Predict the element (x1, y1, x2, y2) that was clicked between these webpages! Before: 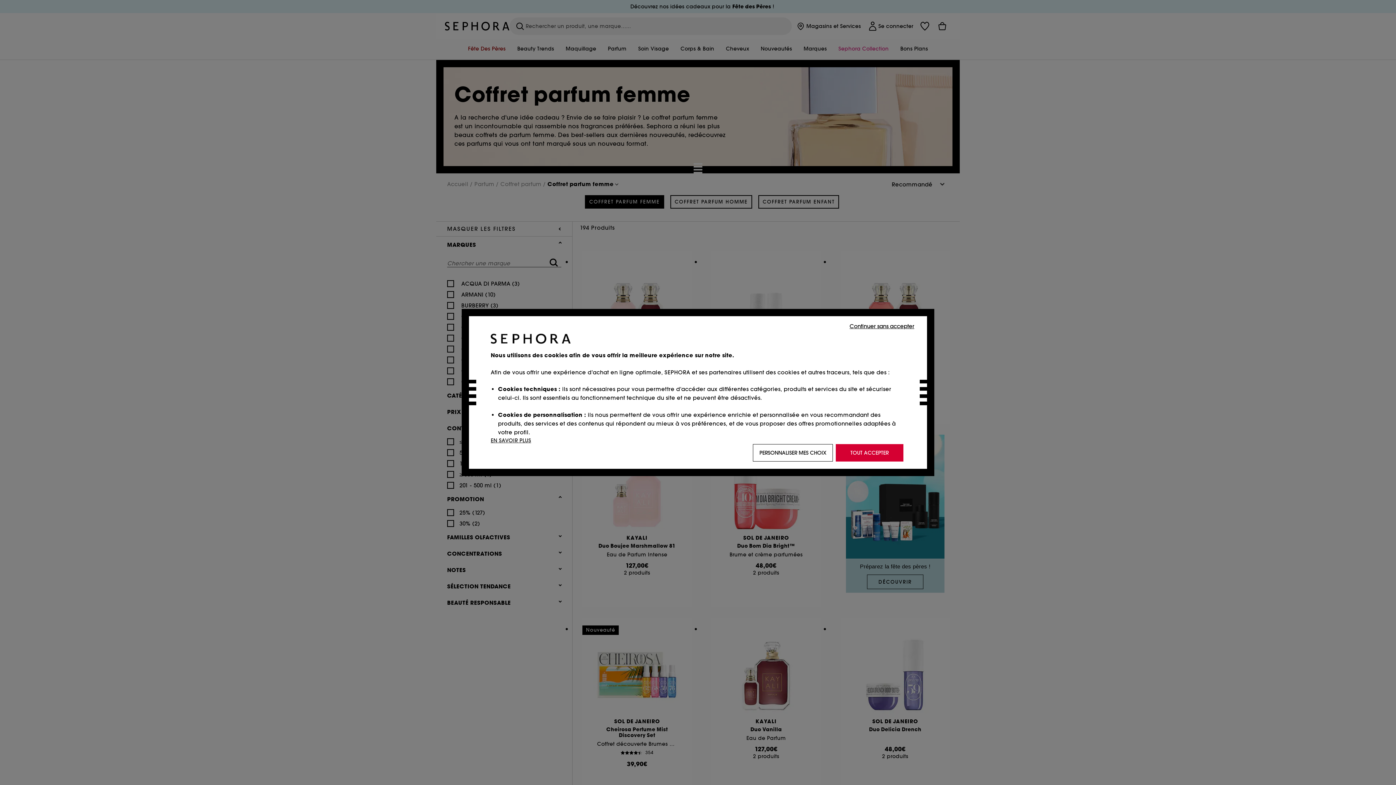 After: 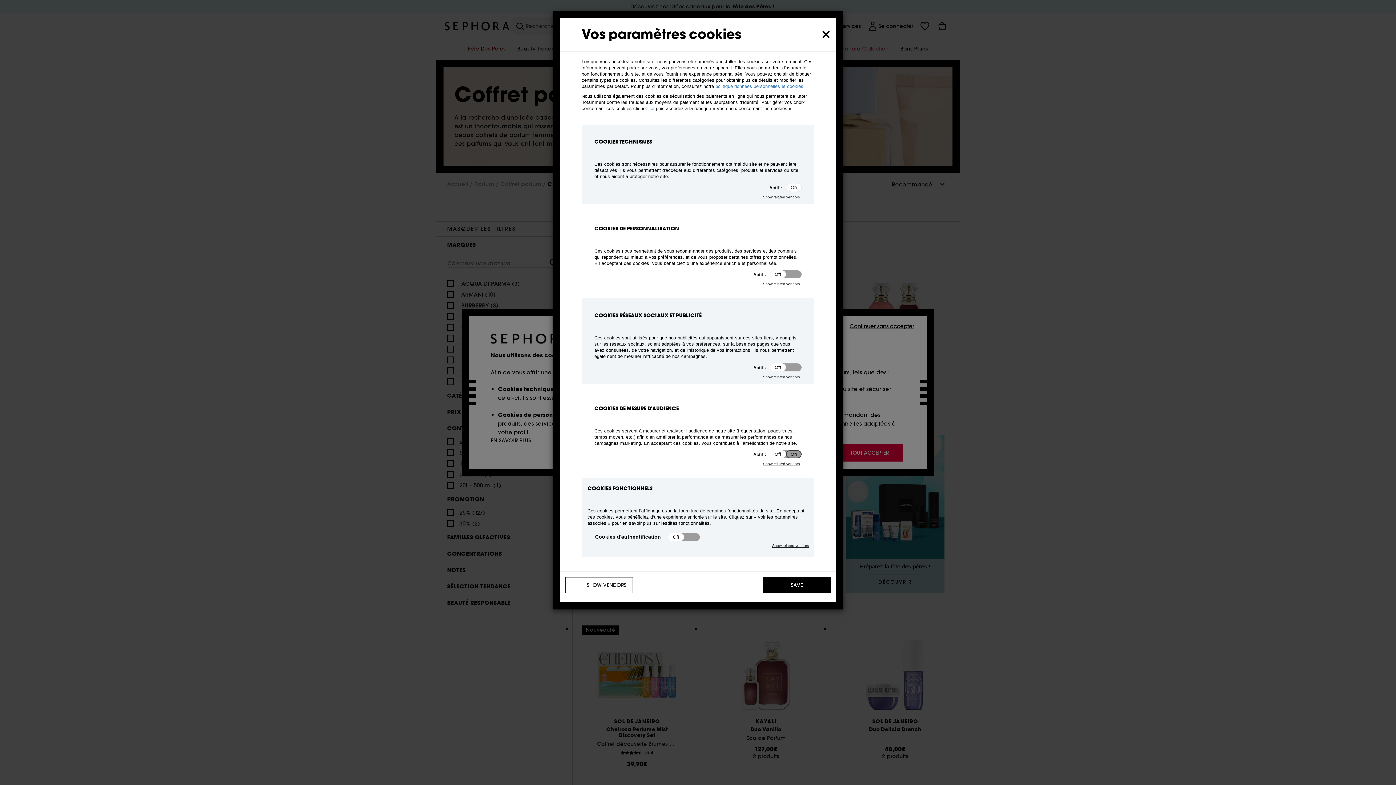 Action: label: PERSONNALISER MES CHOIX bbox: (753, 444, 833, 461)